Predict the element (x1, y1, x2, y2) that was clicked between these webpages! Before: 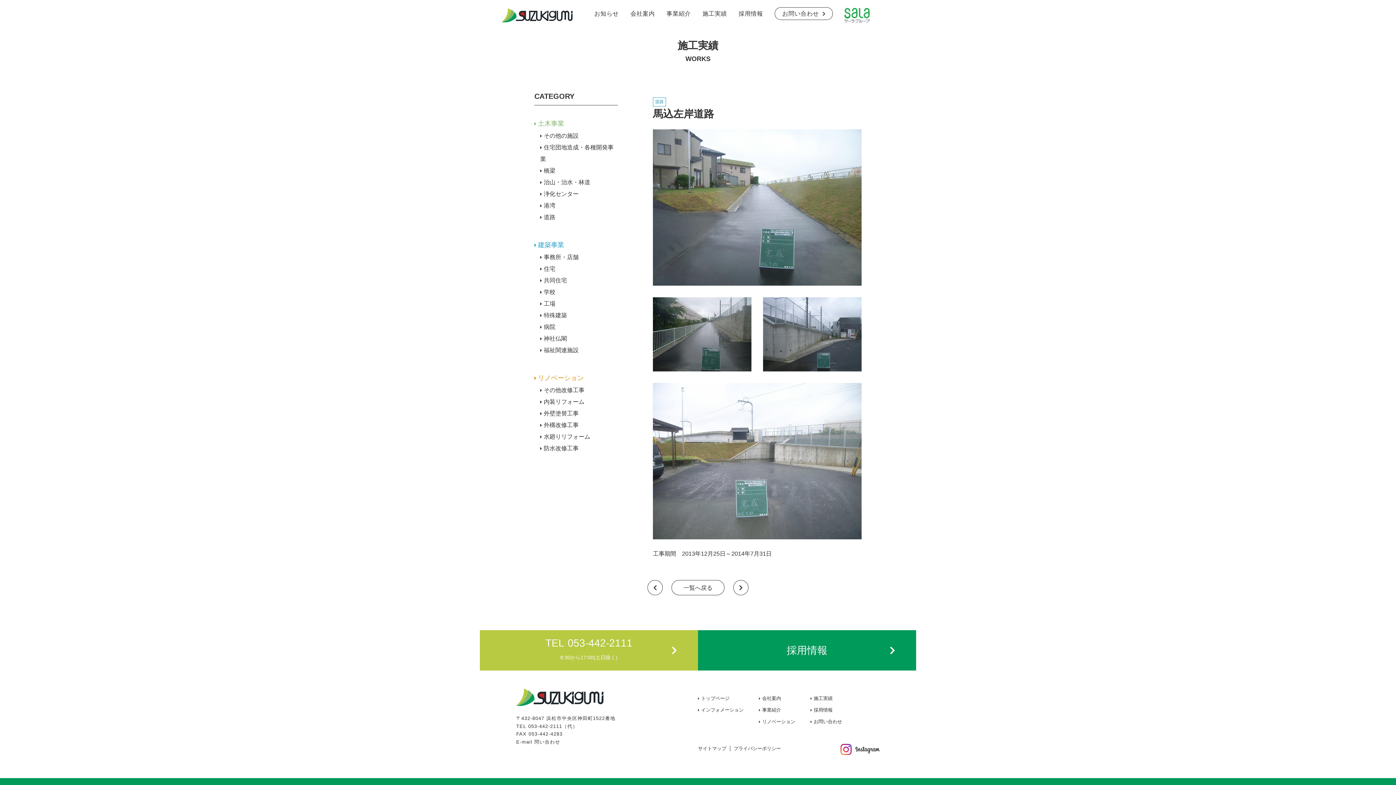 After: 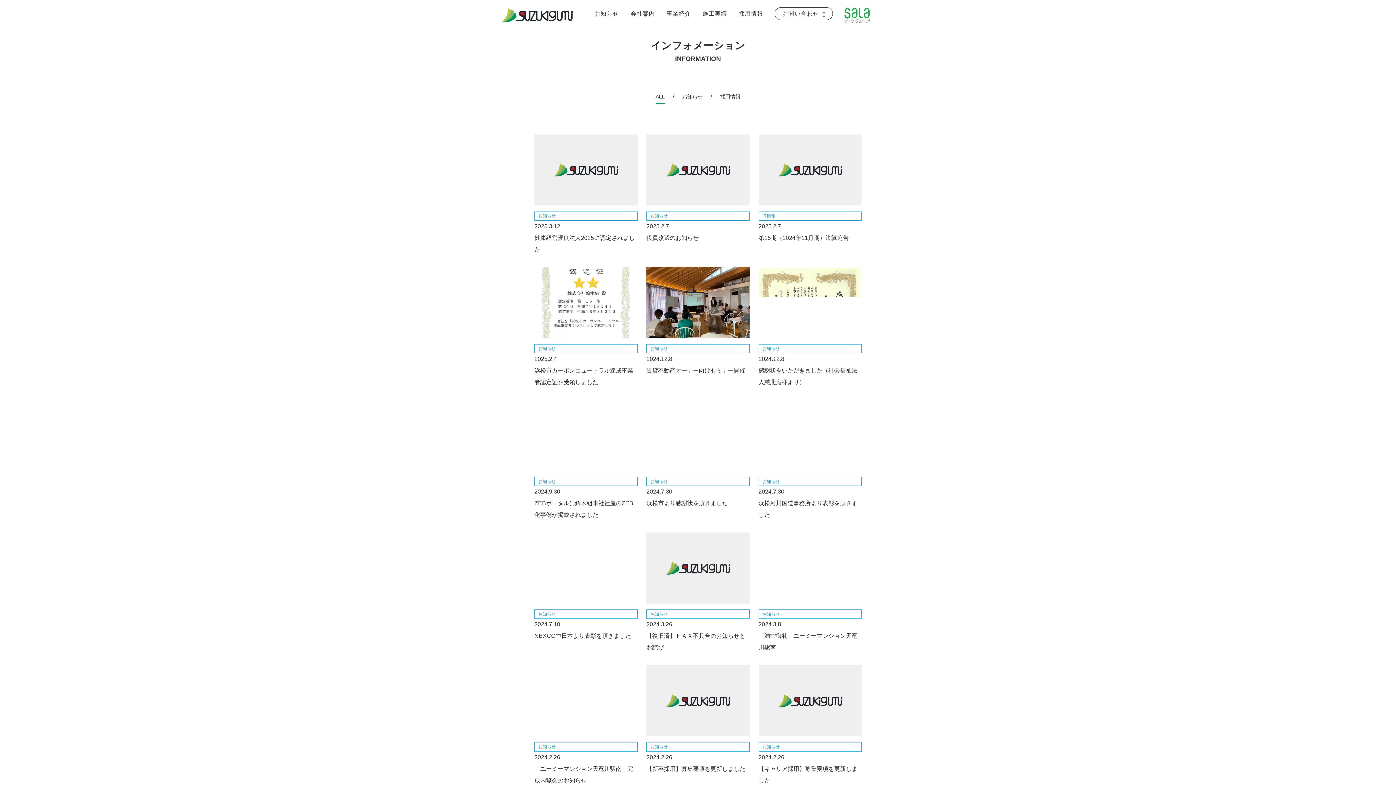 Action: label: お知らせ bbox: (594, 10, 618, 16)